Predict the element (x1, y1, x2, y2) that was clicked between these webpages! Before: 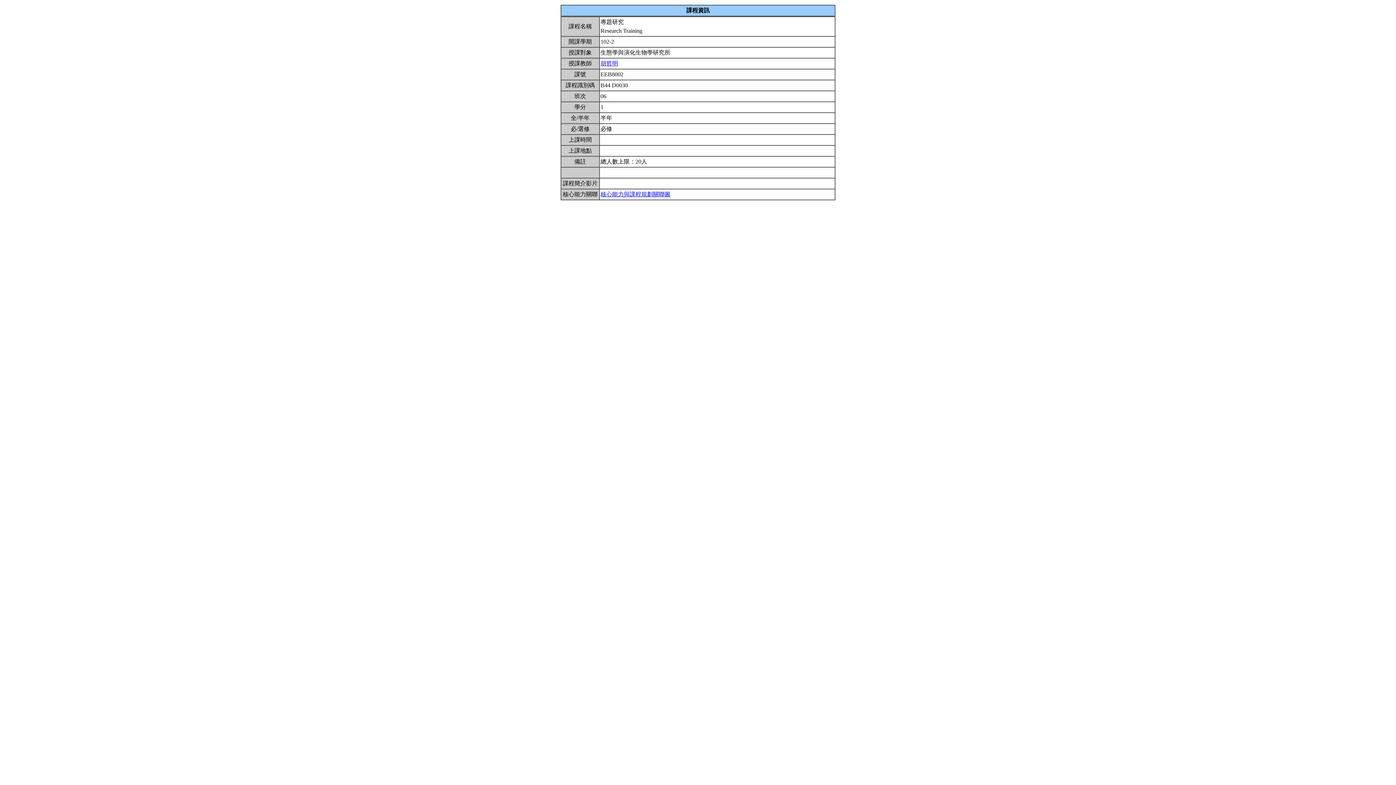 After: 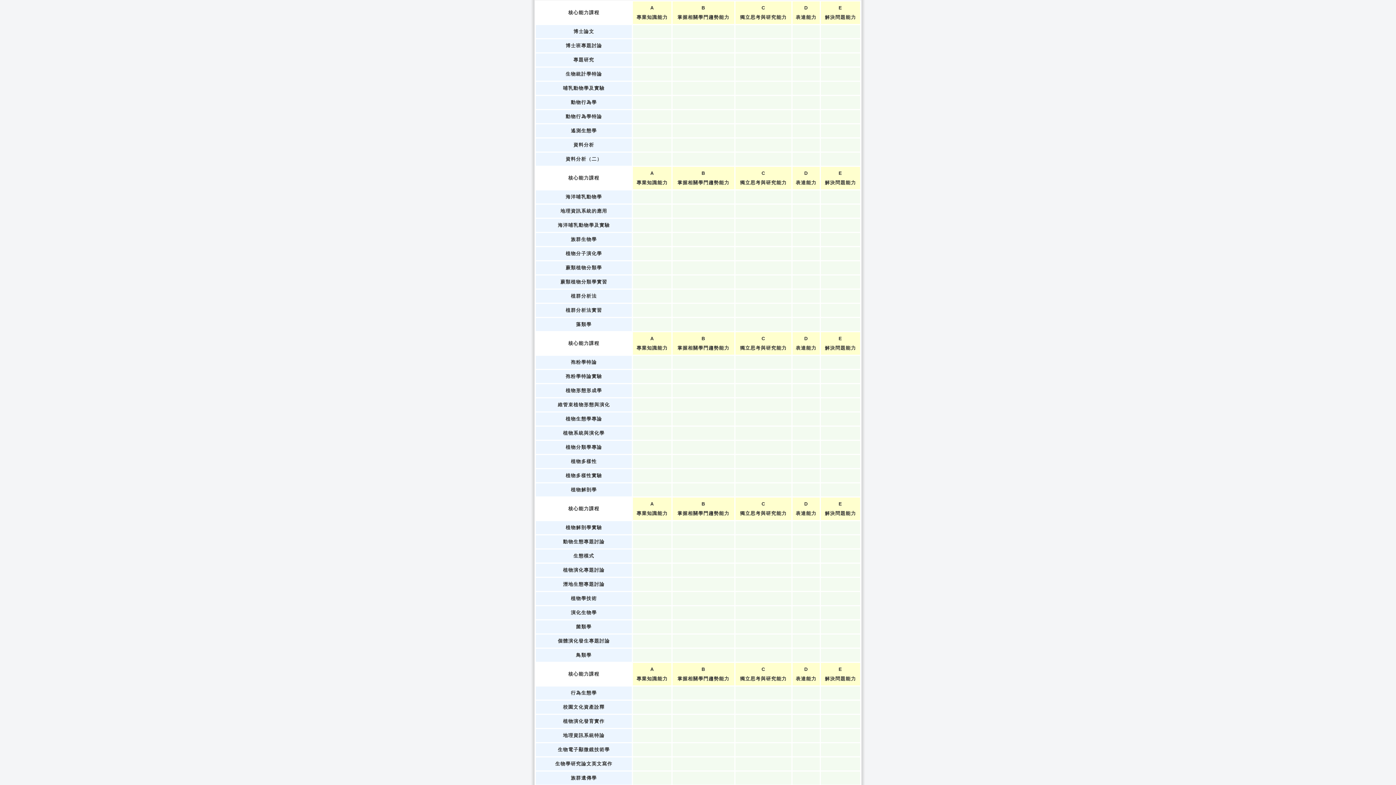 Action: bbox: (600, 191, 670, 197) label: 核心能力與課程規劃關聯圖